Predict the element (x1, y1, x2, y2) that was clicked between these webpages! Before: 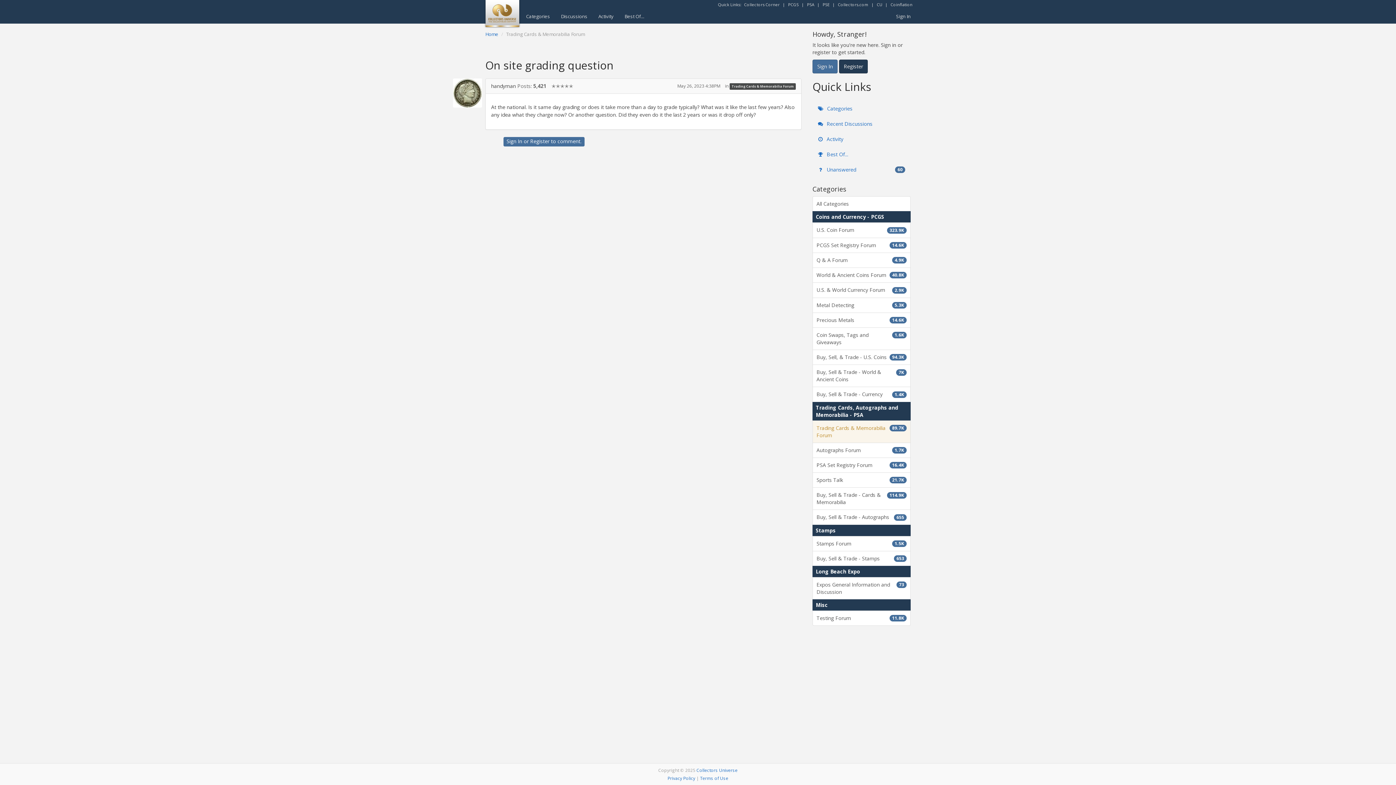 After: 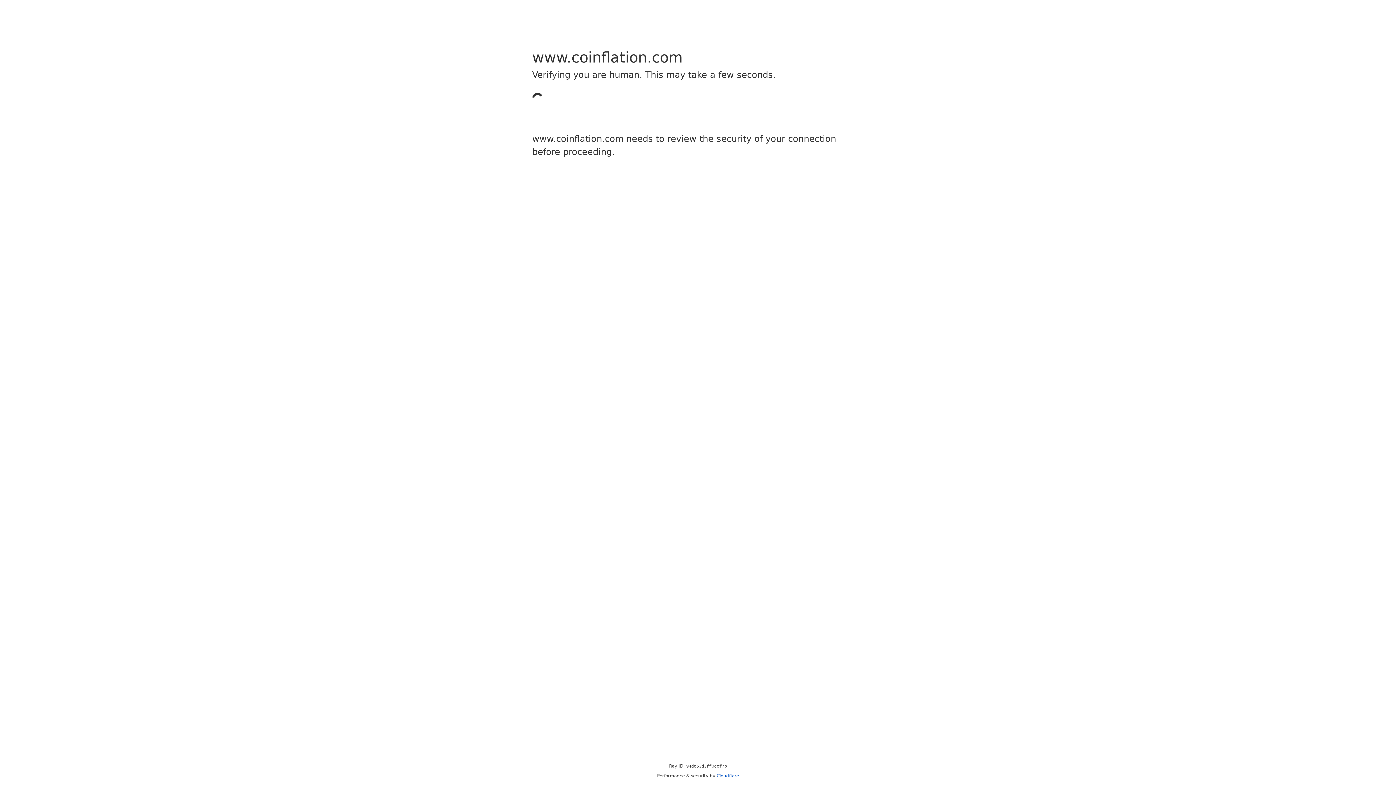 Action: bbox: (890, 1, 912, 7) label: Coinflation